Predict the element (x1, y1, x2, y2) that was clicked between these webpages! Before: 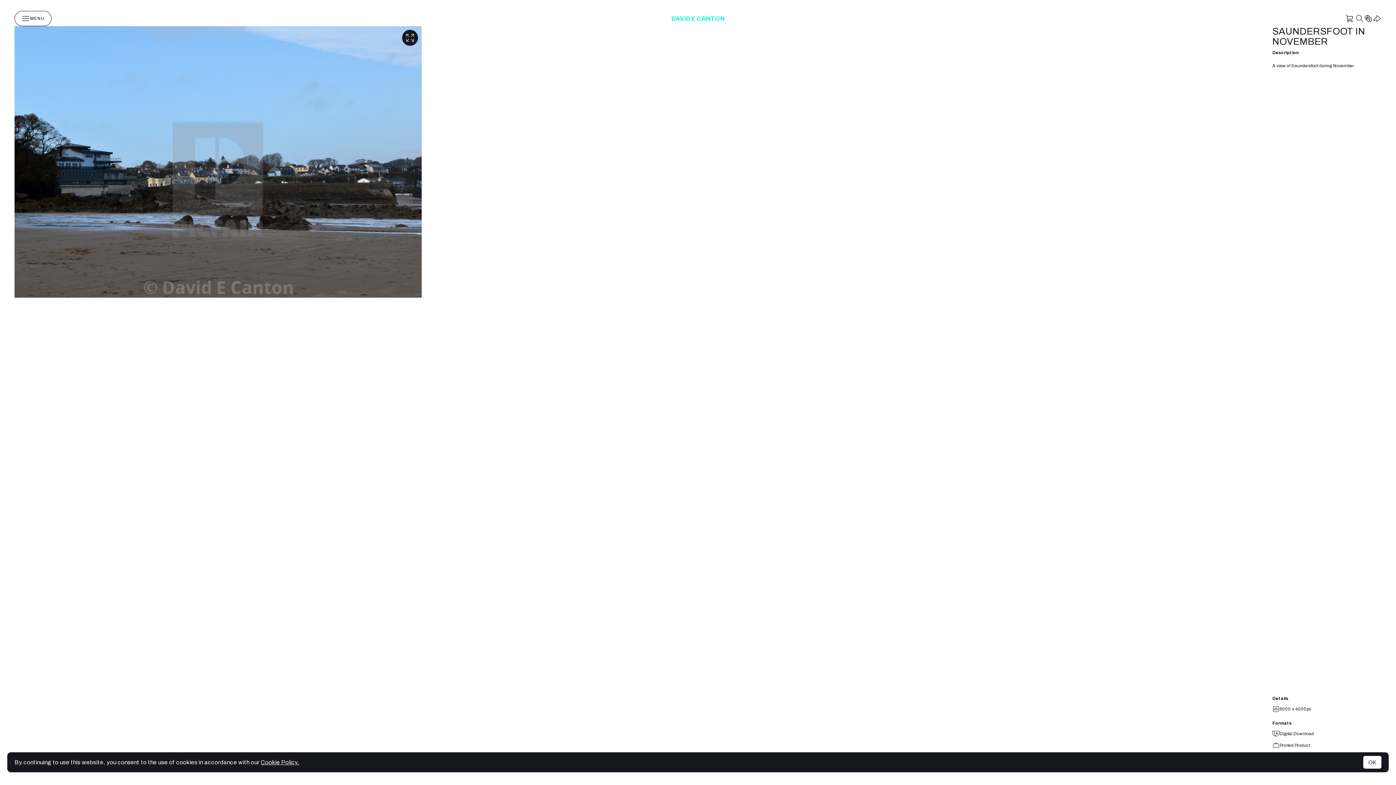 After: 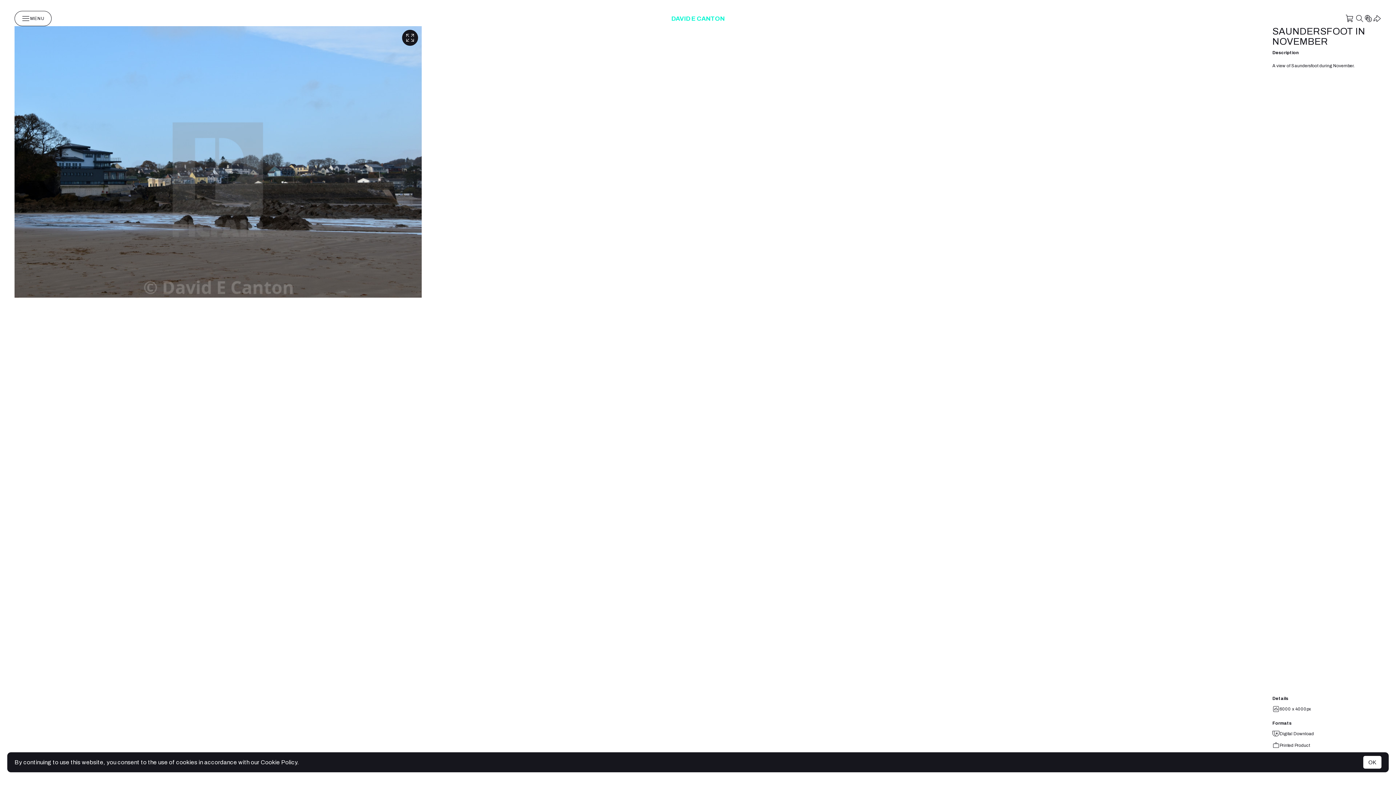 Action: label: Cookie Policy. bbox: (260, 759, 299, 765)